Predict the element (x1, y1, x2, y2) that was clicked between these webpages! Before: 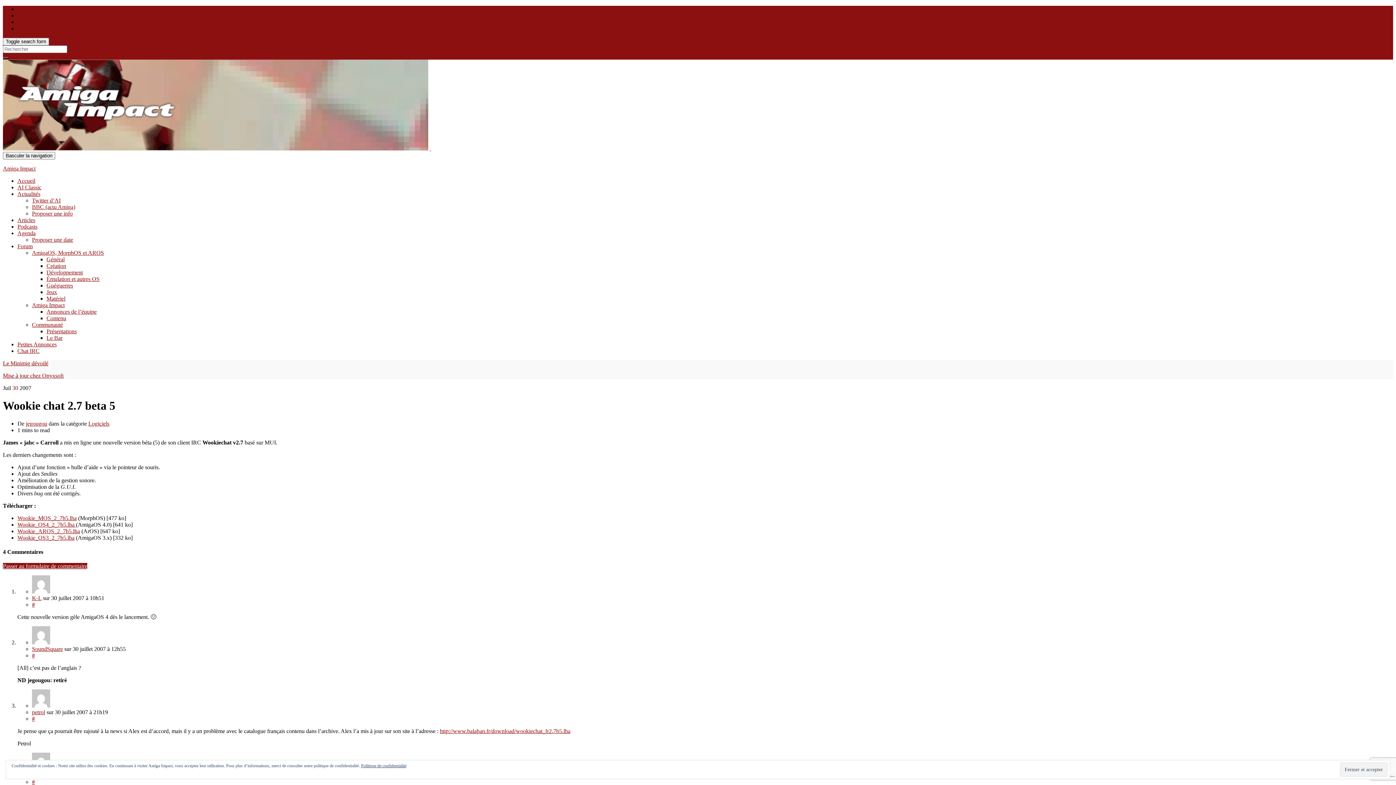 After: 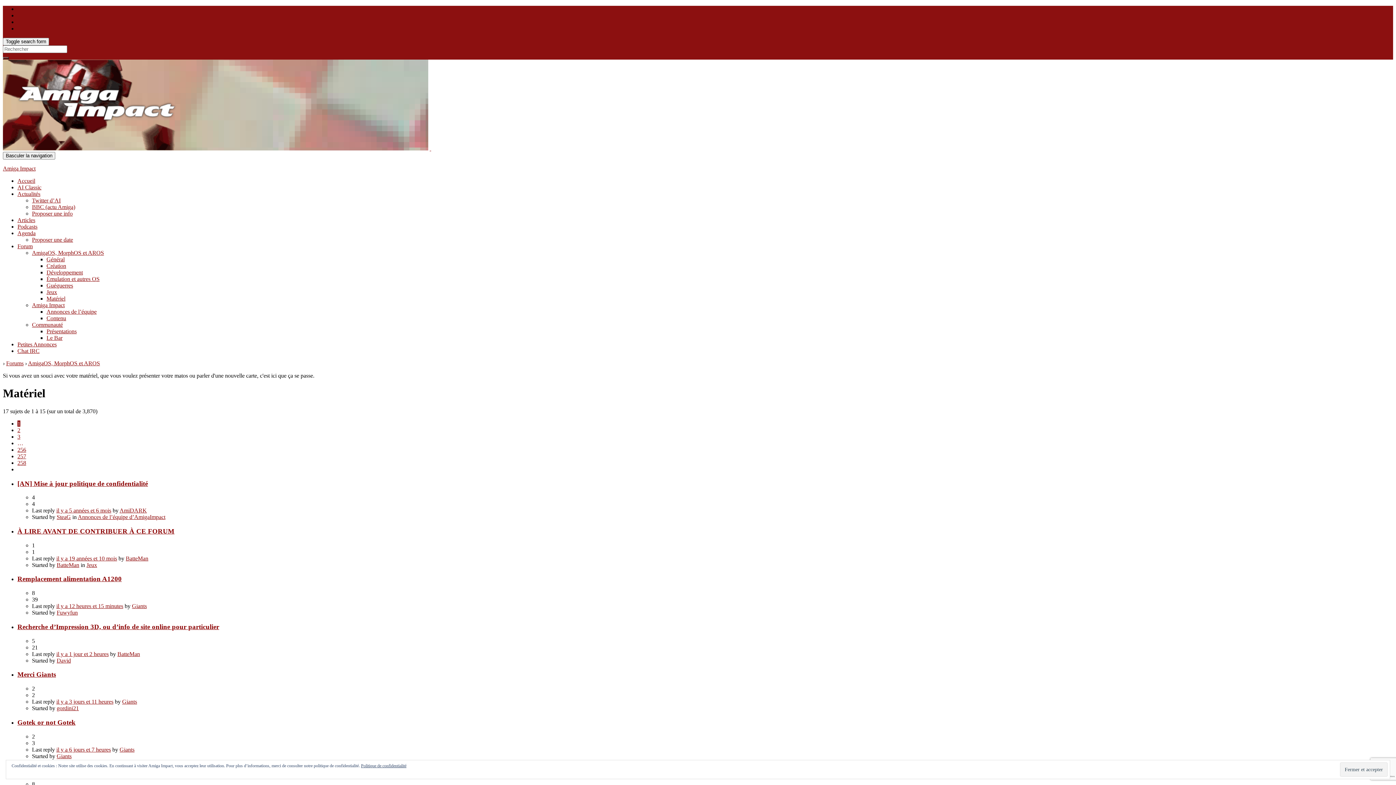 Action: label: Matériel bbox: (46, 295, 65, 301)